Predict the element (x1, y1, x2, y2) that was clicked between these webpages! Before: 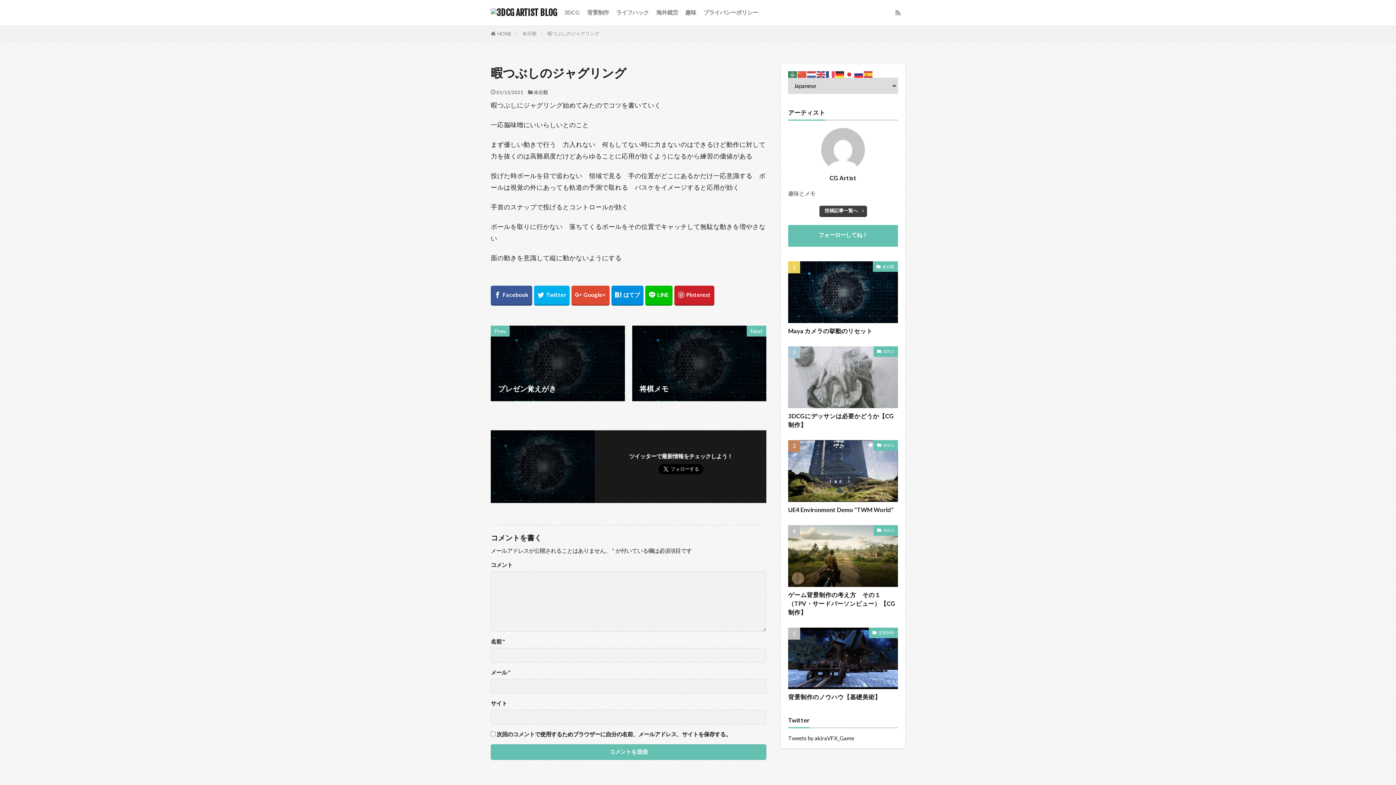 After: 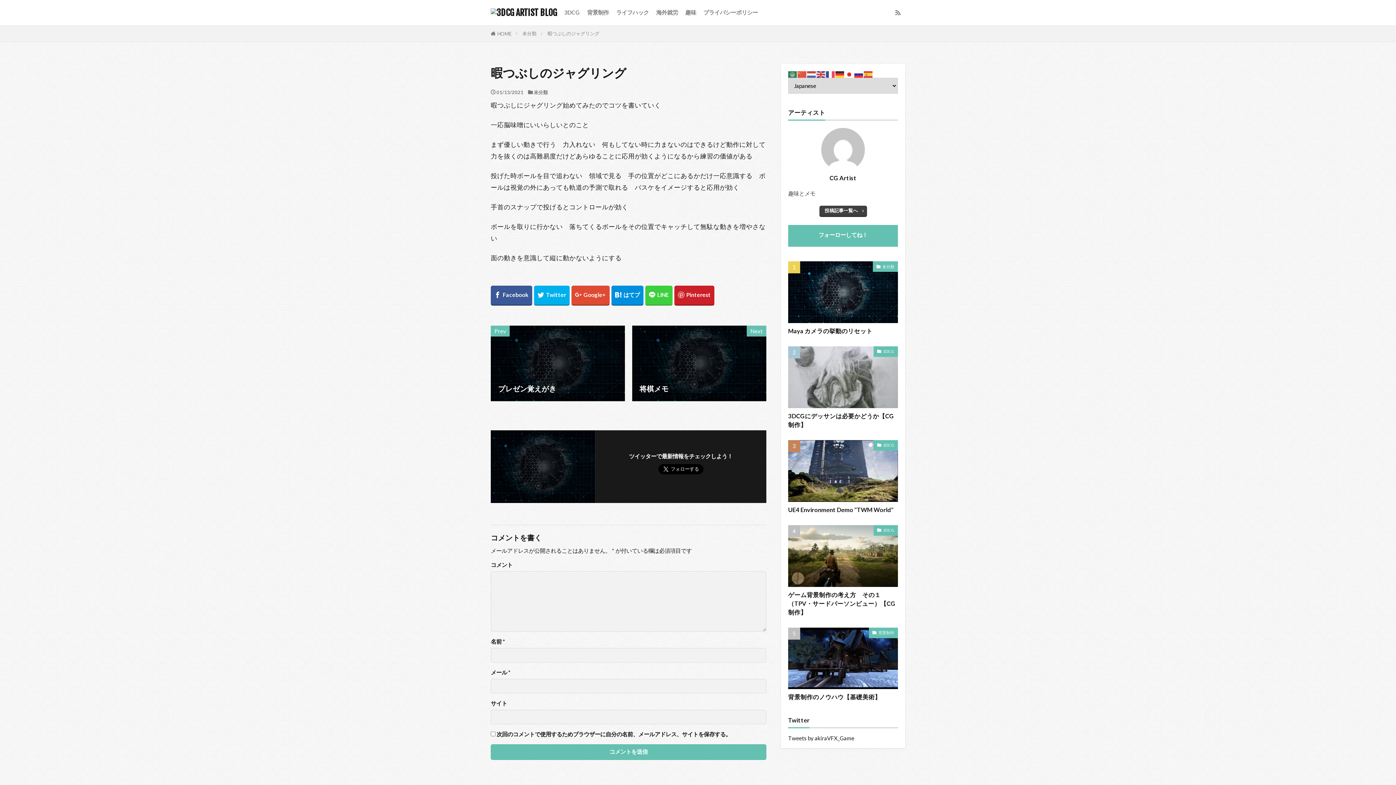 Action: bbox: (645, 285, 672, 305)